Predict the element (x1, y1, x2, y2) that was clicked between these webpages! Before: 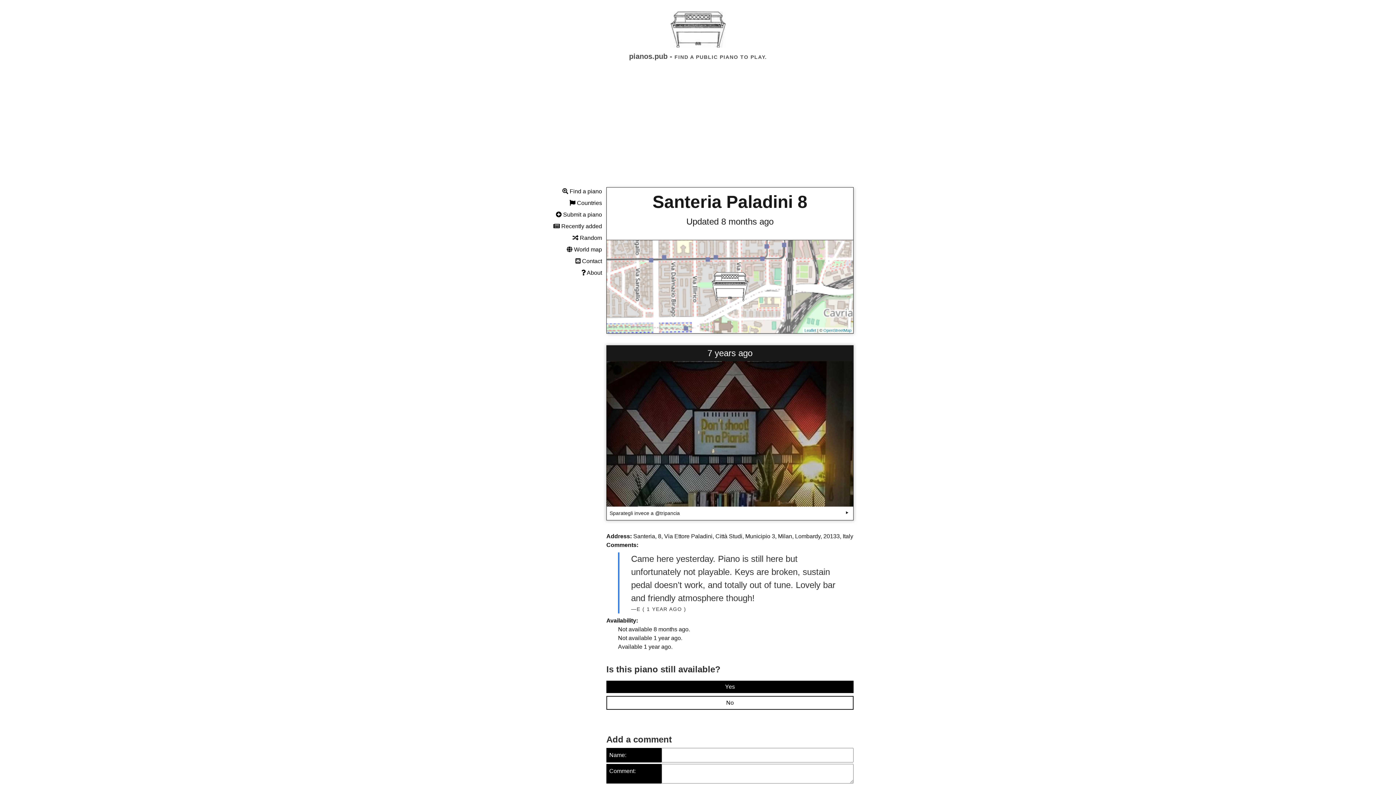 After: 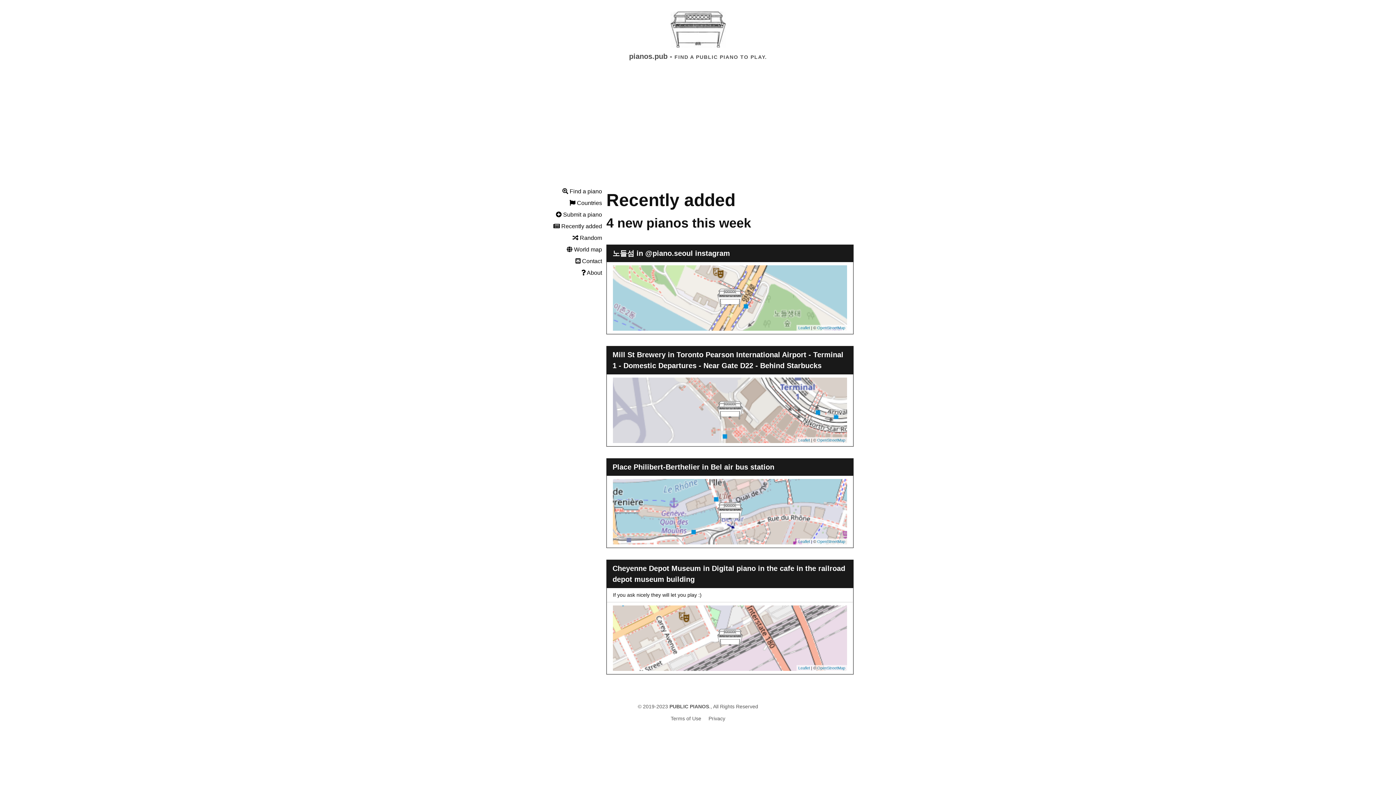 Action: label:  Recently added bbox: (553, 223, 602, 229)